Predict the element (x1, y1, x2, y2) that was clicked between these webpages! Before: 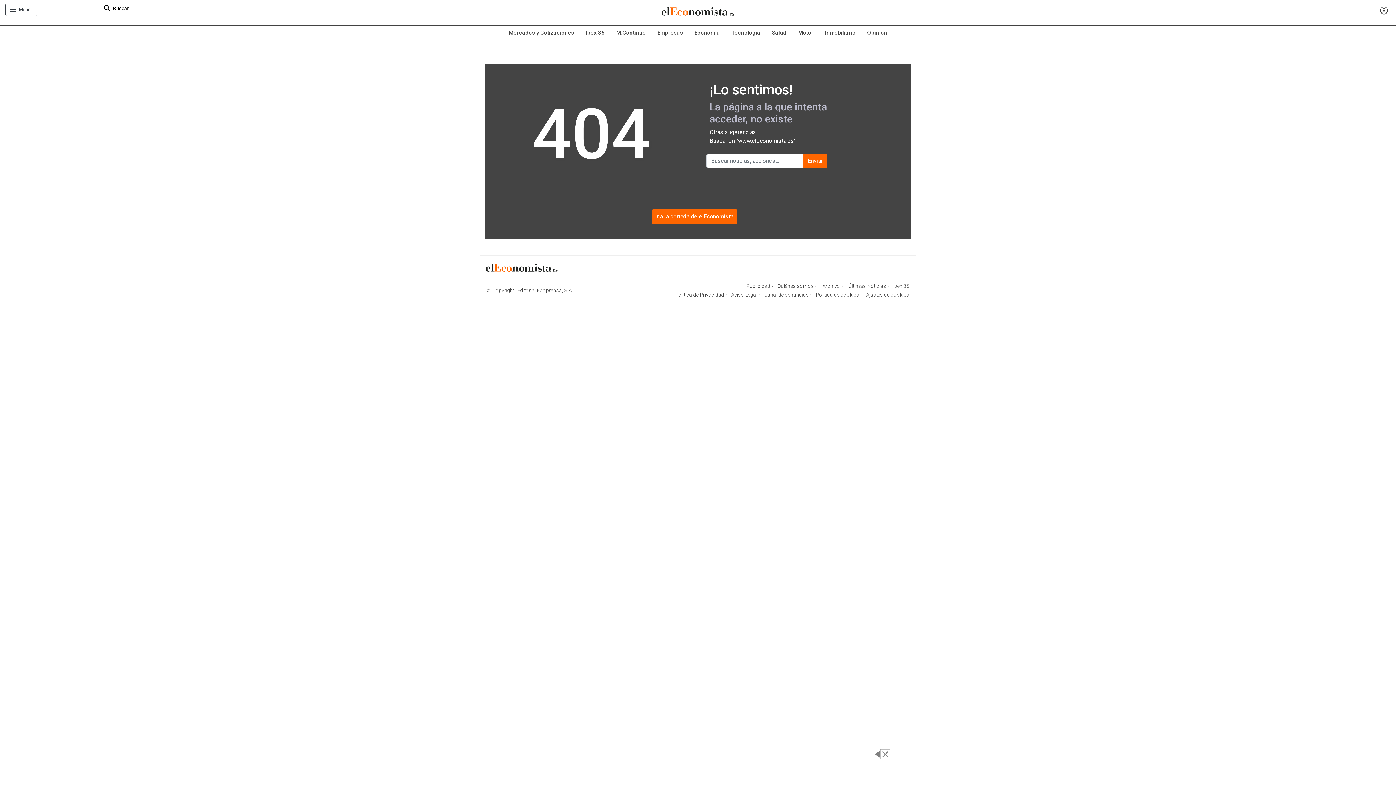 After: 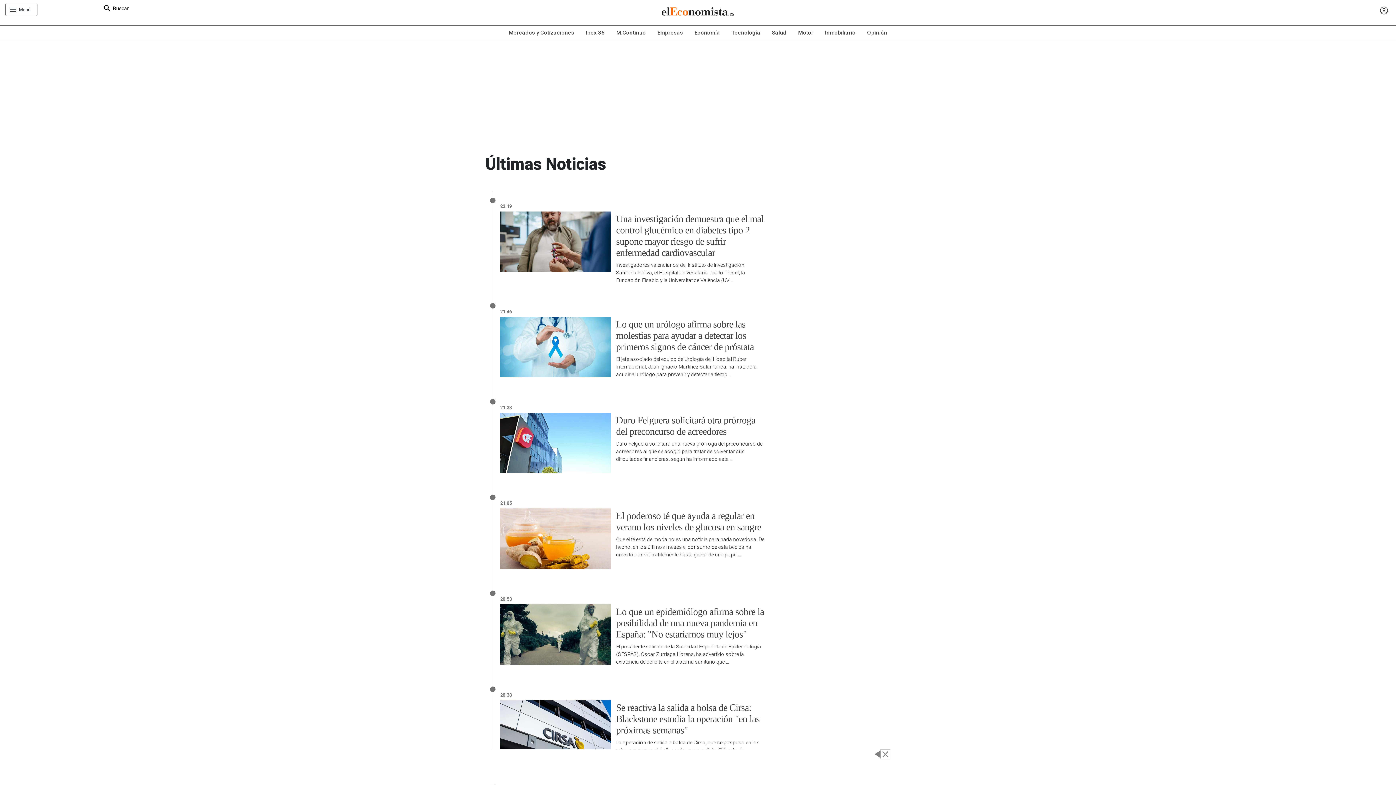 Action: label:  Últimas Noticias • bbox: (847, 283, 889, 289)